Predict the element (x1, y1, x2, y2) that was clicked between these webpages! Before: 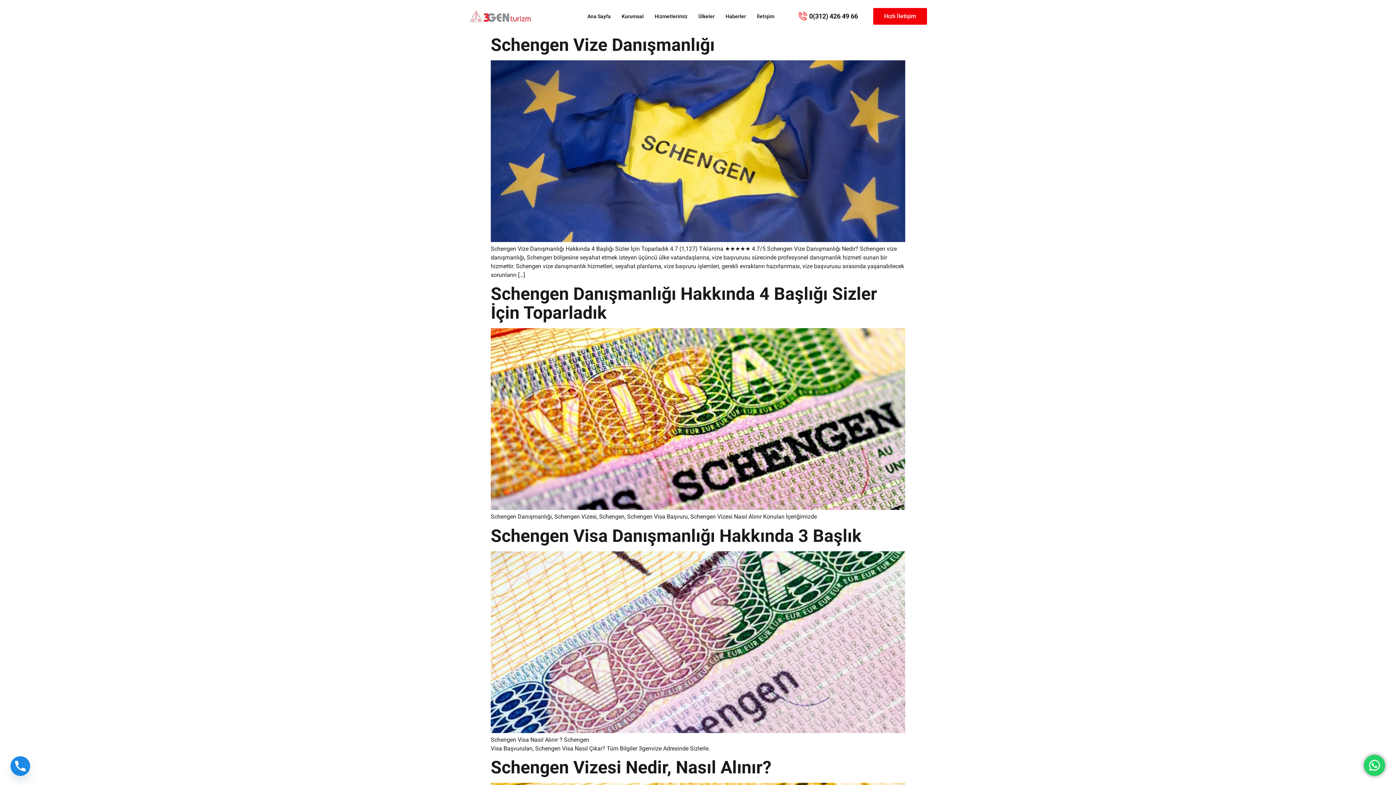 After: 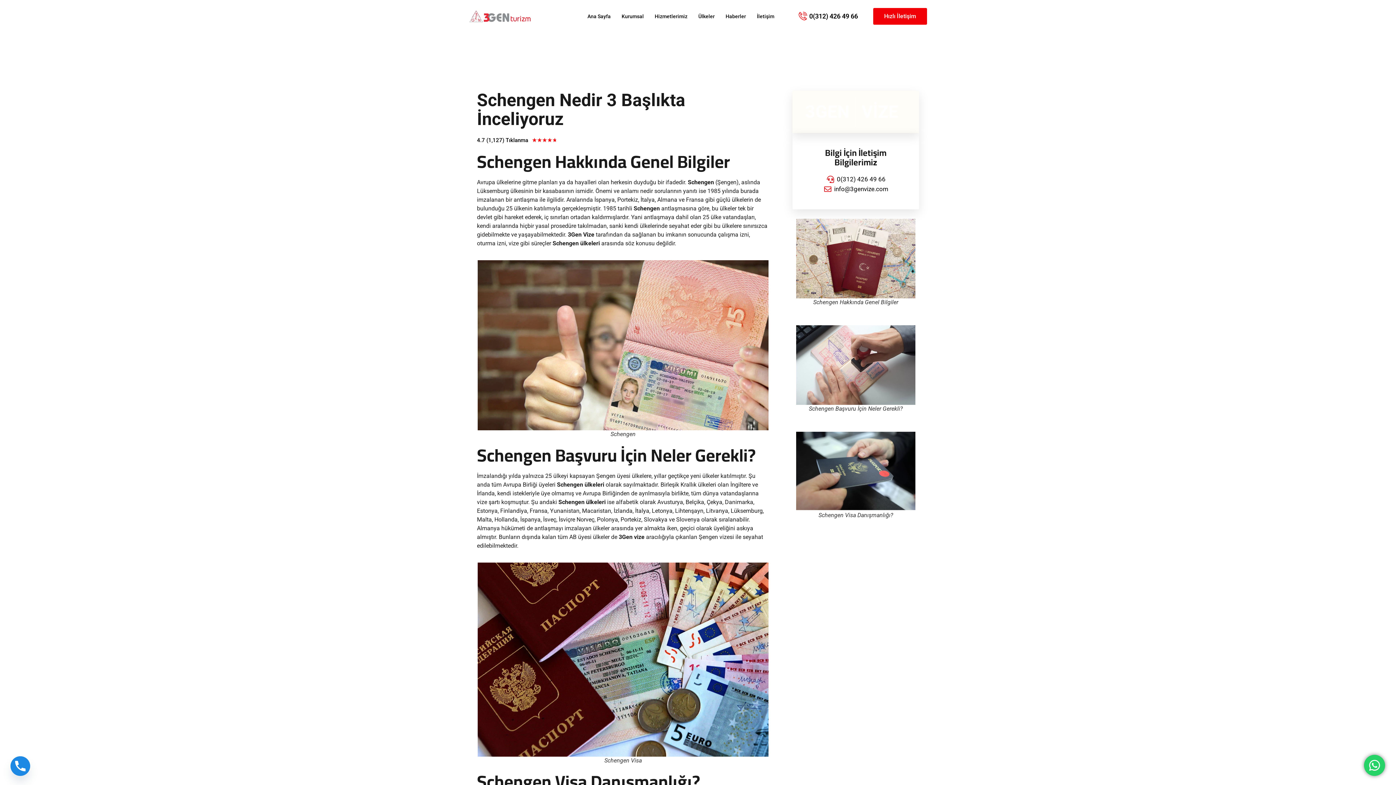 Action: label: Schengen Visa Danışmanlığı Hakkında 3 Başlık bbox: (490, 525, 861, 546)